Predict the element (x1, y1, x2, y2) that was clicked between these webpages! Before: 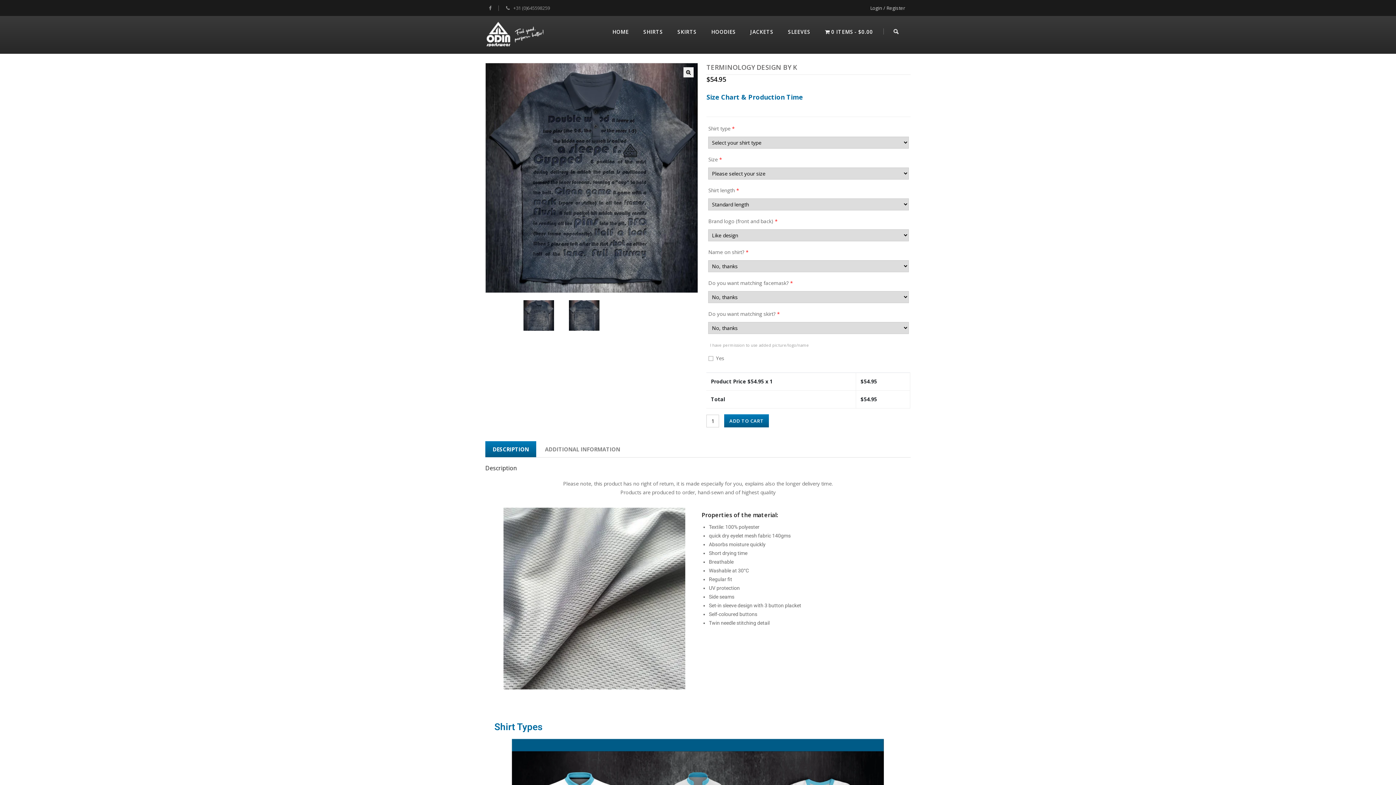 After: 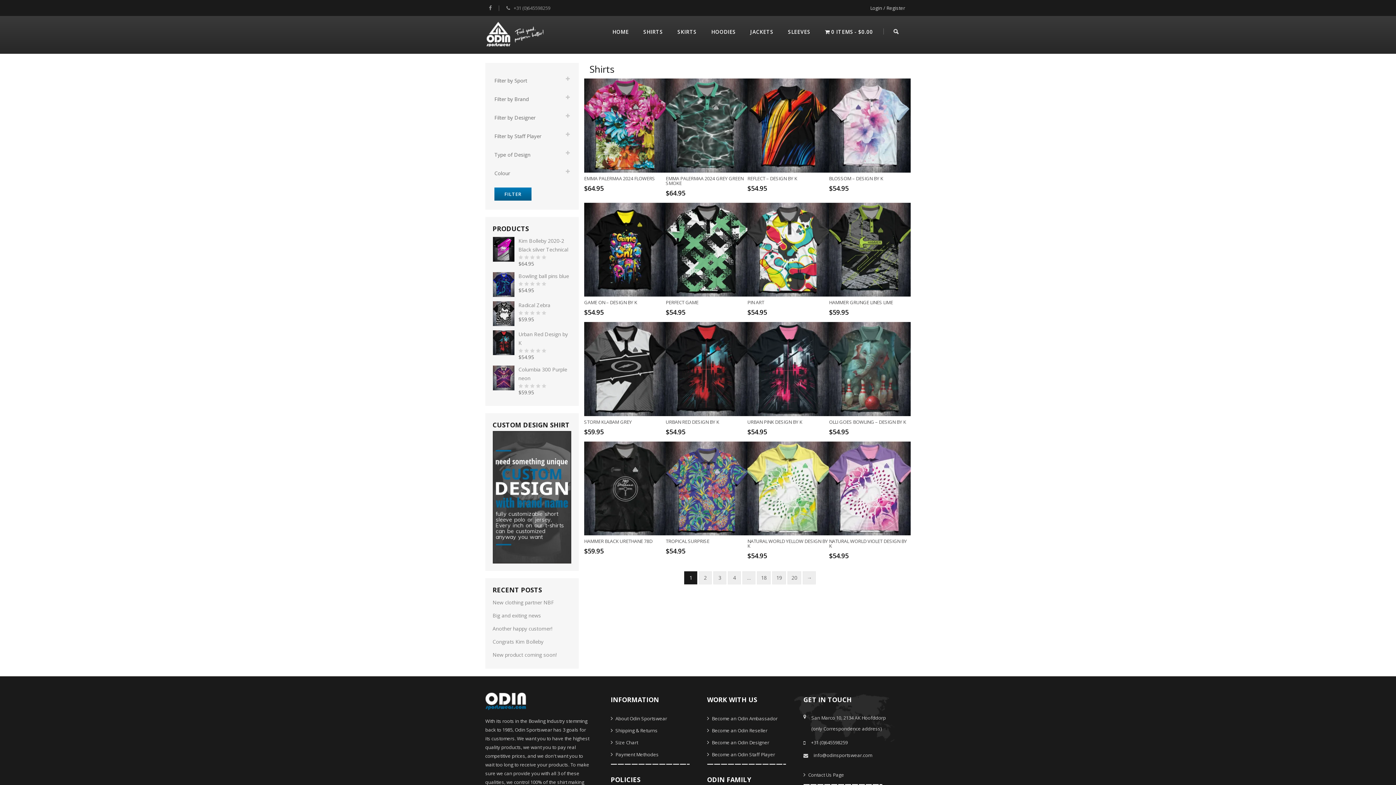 Action: label: SHIRTS bbox: (636, 16, 670, 48)